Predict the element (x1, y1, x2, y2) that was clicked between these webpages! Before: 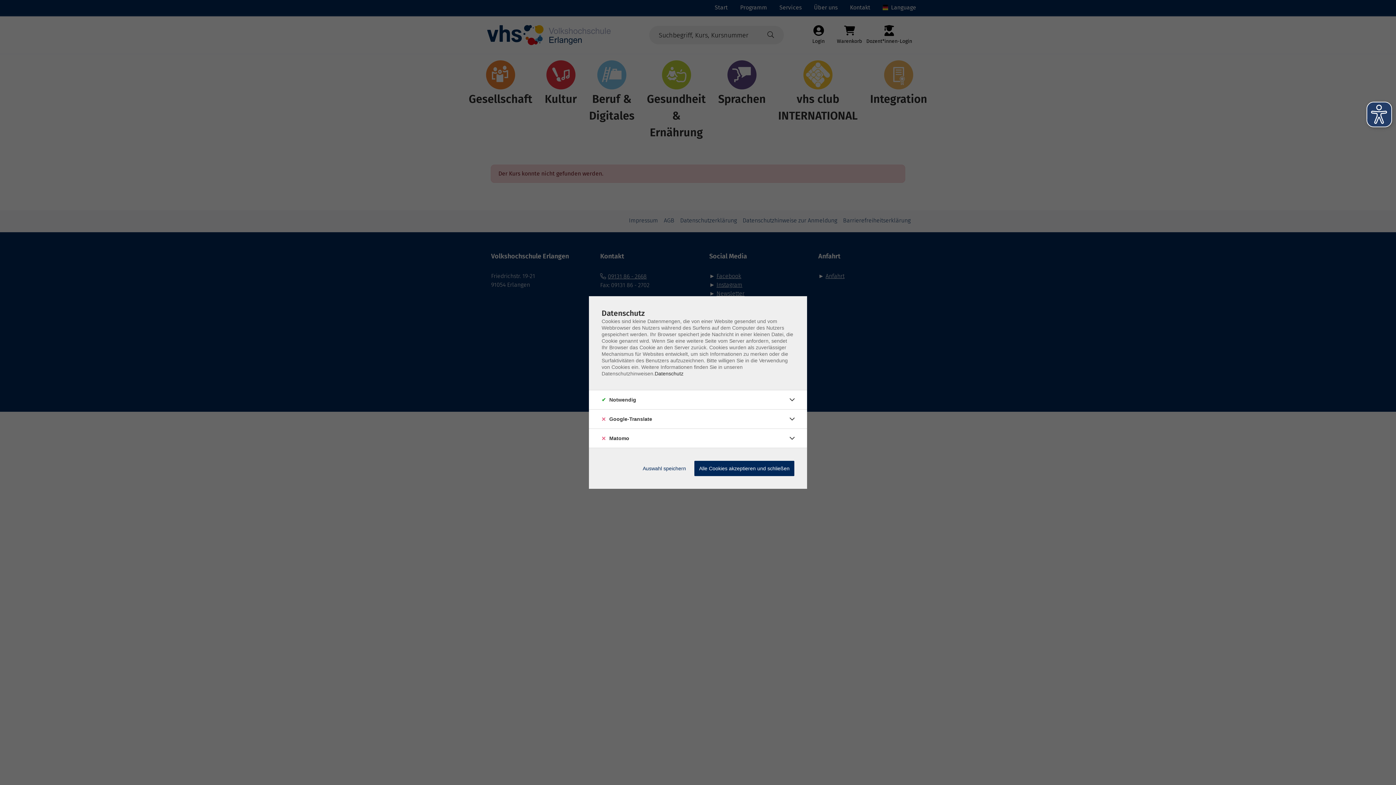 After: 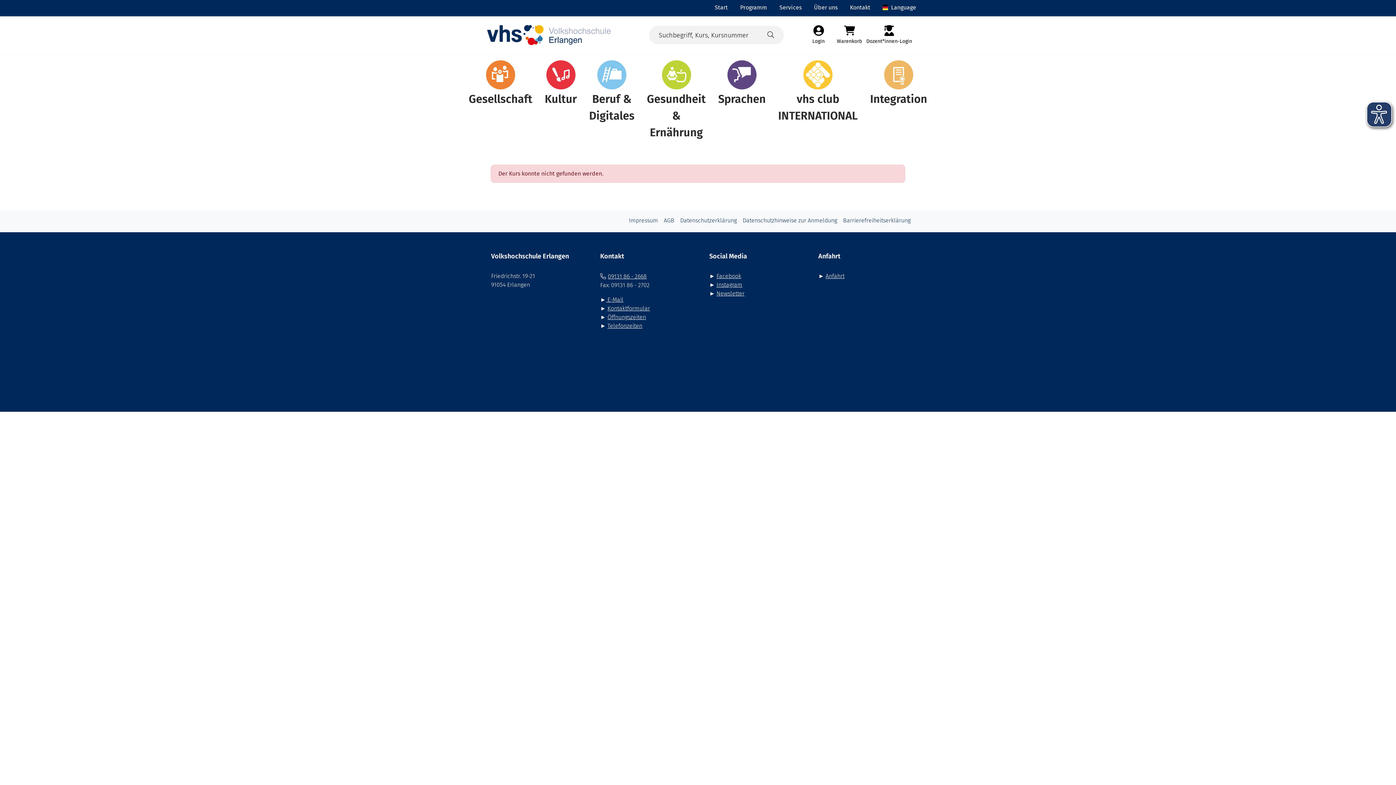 Action: bbox: (694, 461, 794, 476) label: Alle Cookies akzeptieren und schließen